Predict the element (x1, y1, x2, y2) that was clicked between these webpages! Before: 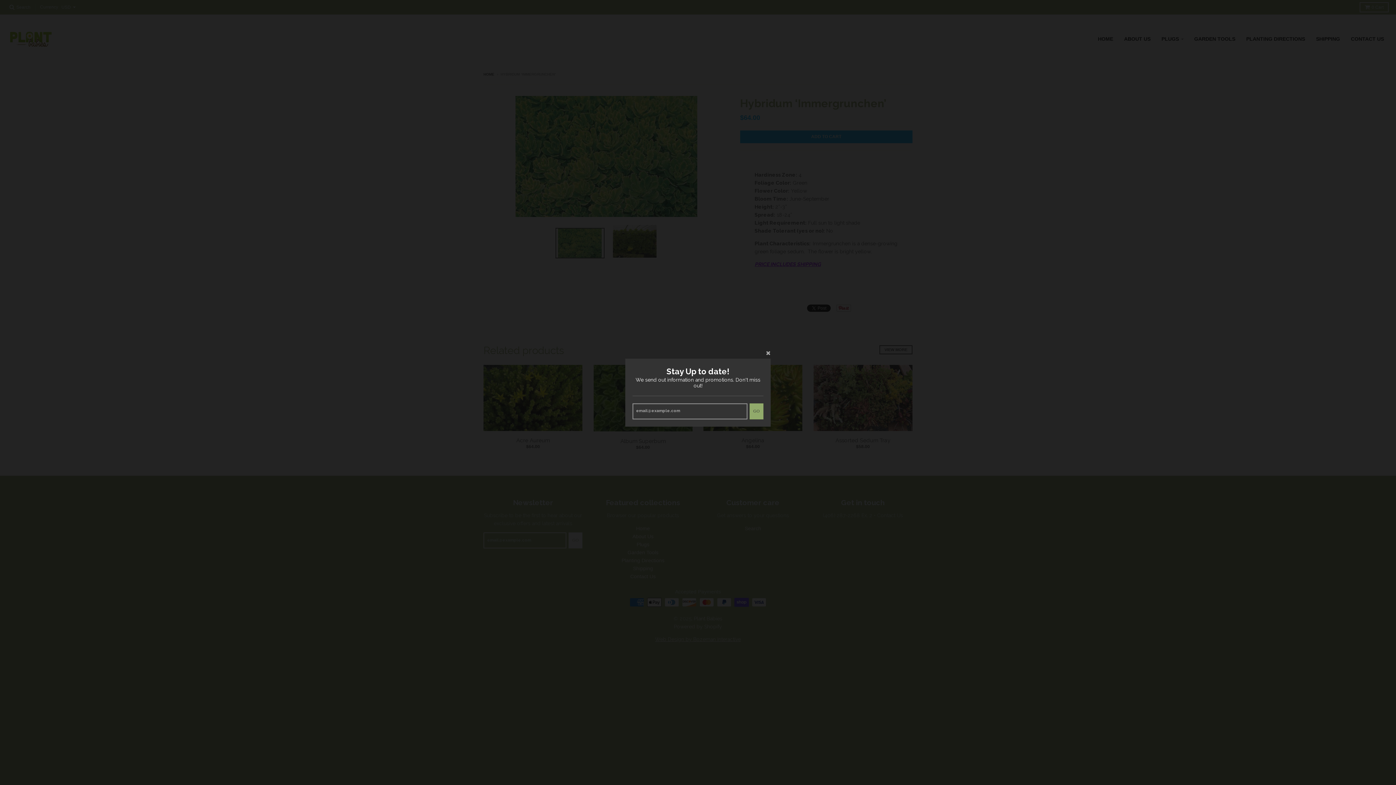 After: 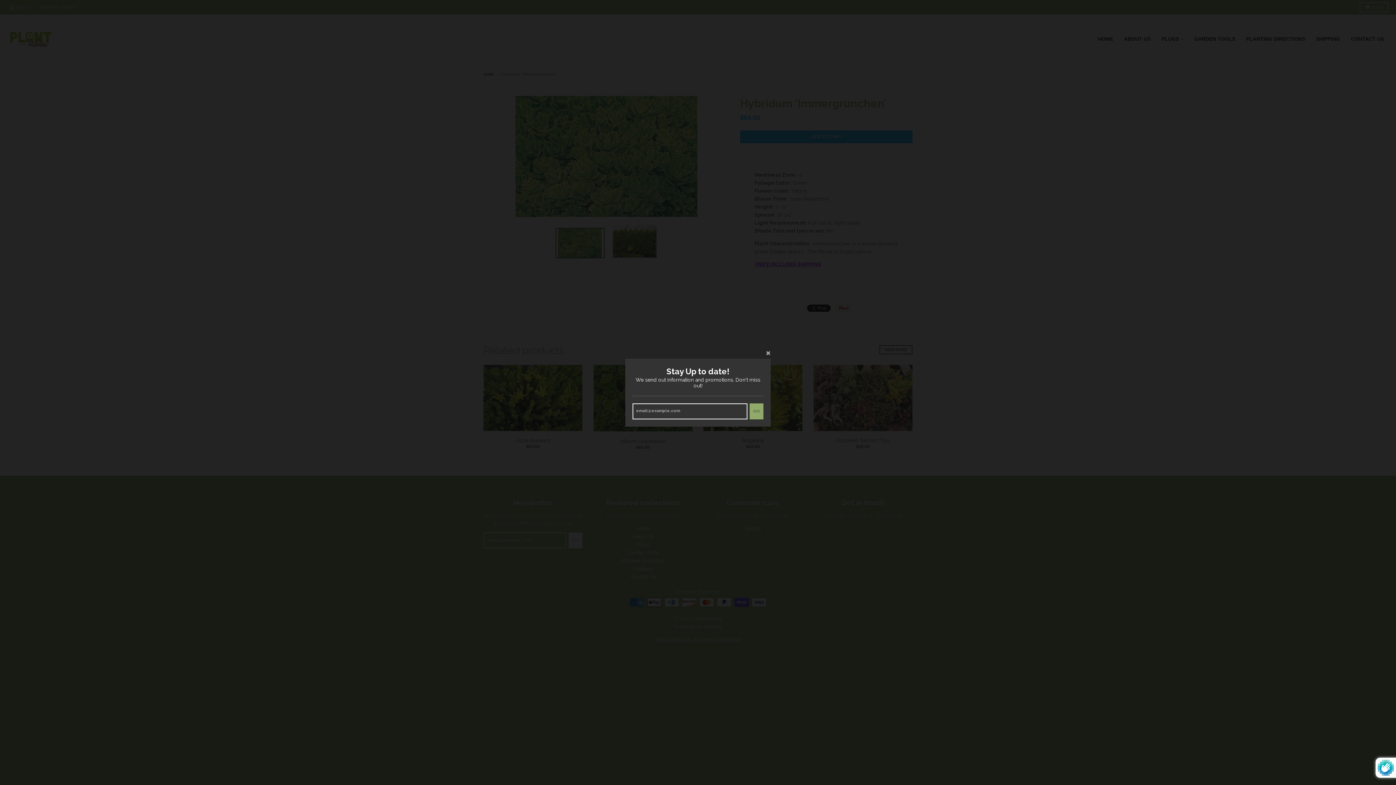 Action: bbox: (749, 403, 763, 419) label: GO